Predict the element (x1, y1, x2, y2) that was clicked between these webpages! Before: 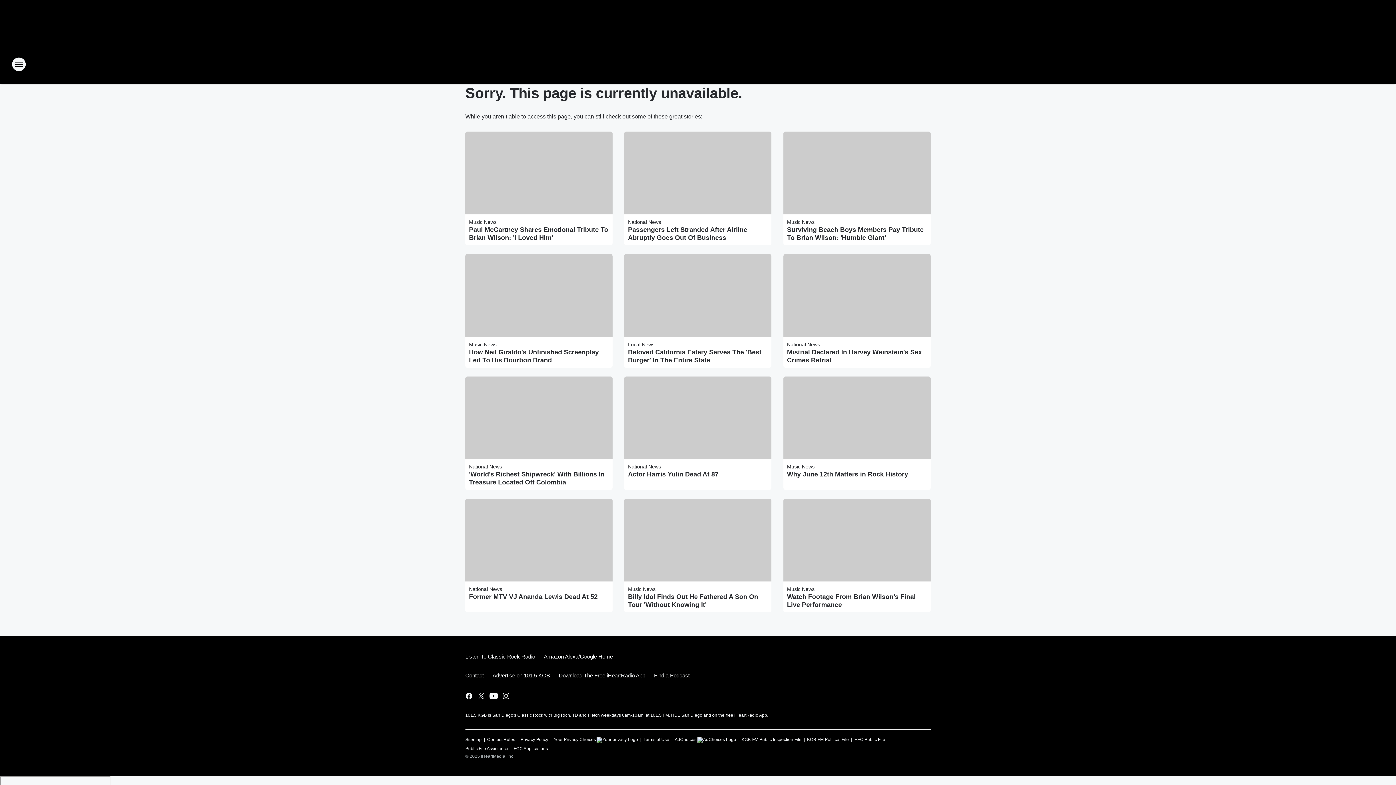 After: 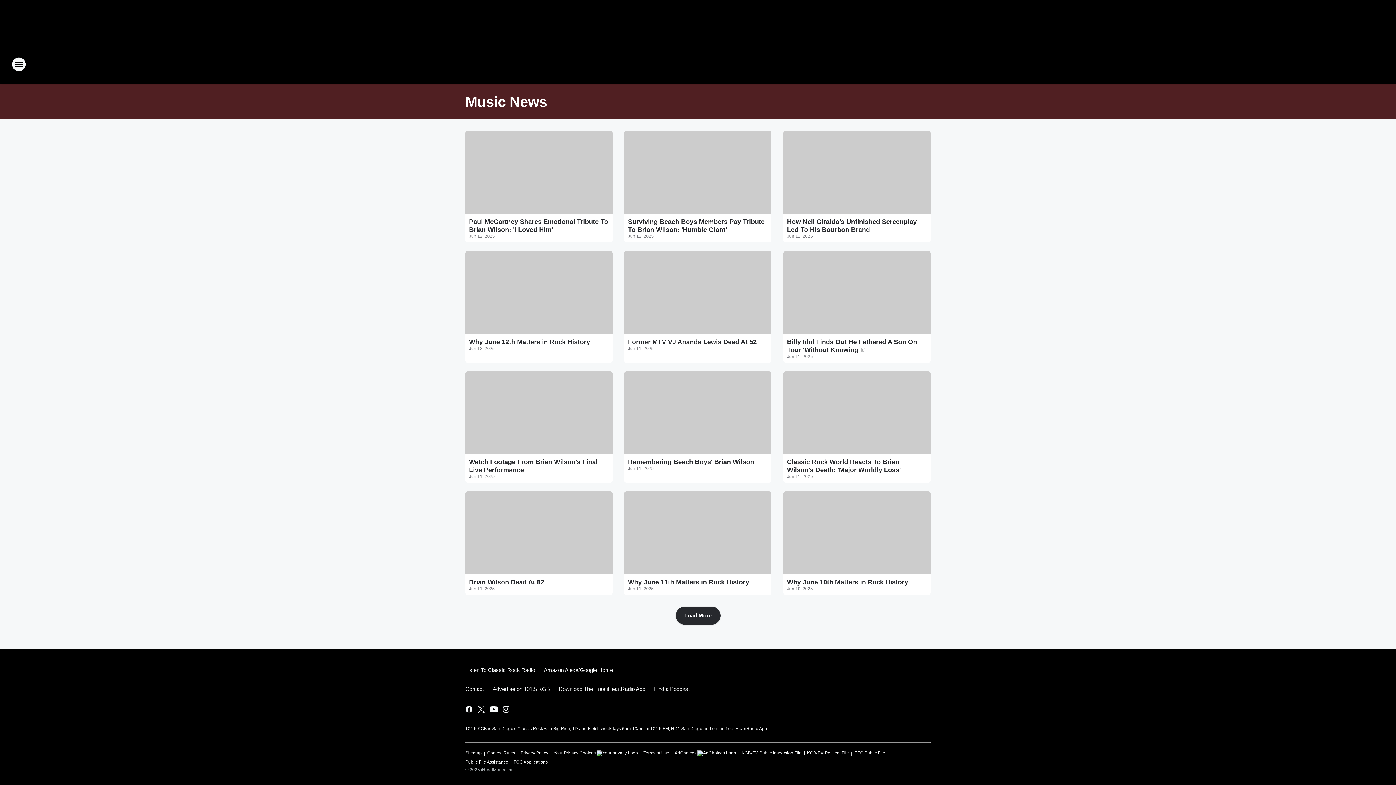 Action: bbox: (469, 219, 496, 225) label: Music News